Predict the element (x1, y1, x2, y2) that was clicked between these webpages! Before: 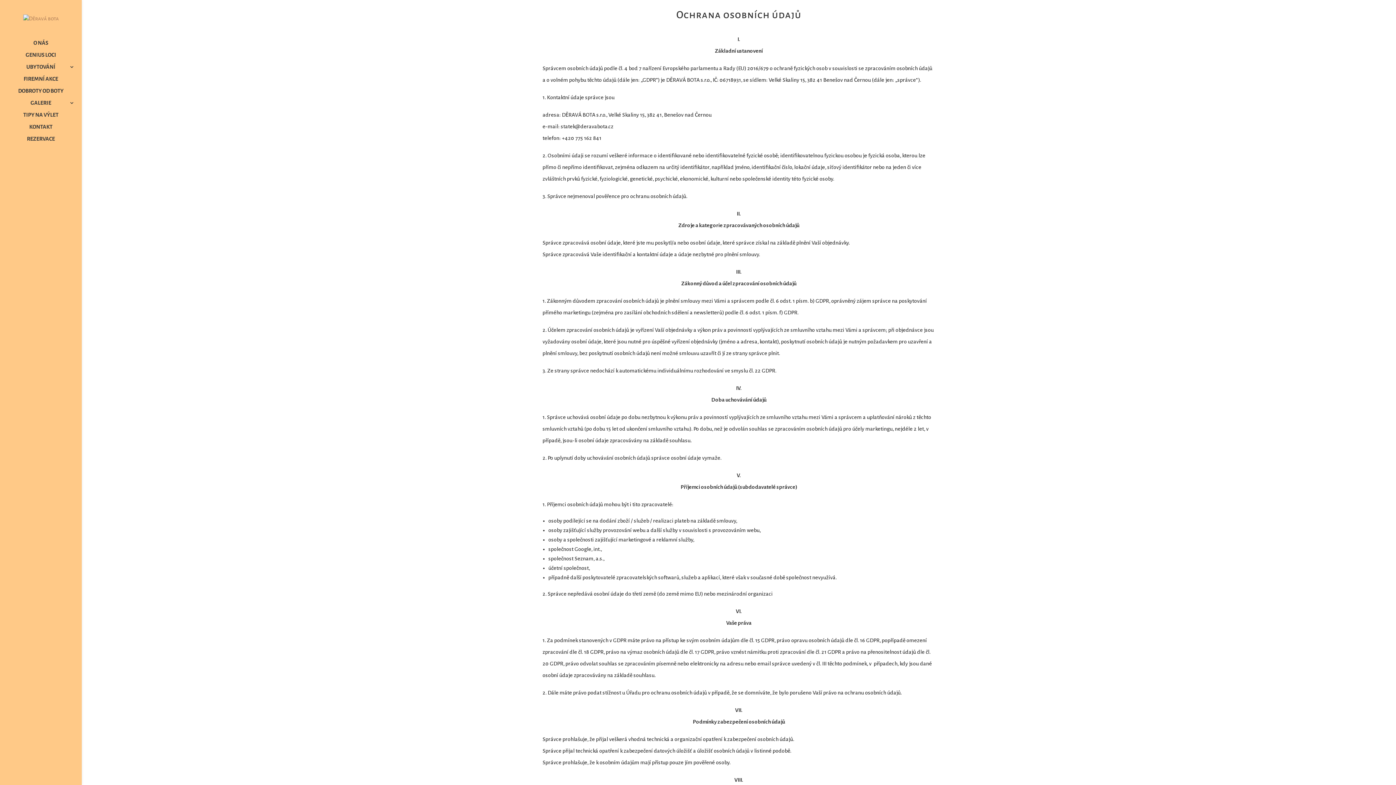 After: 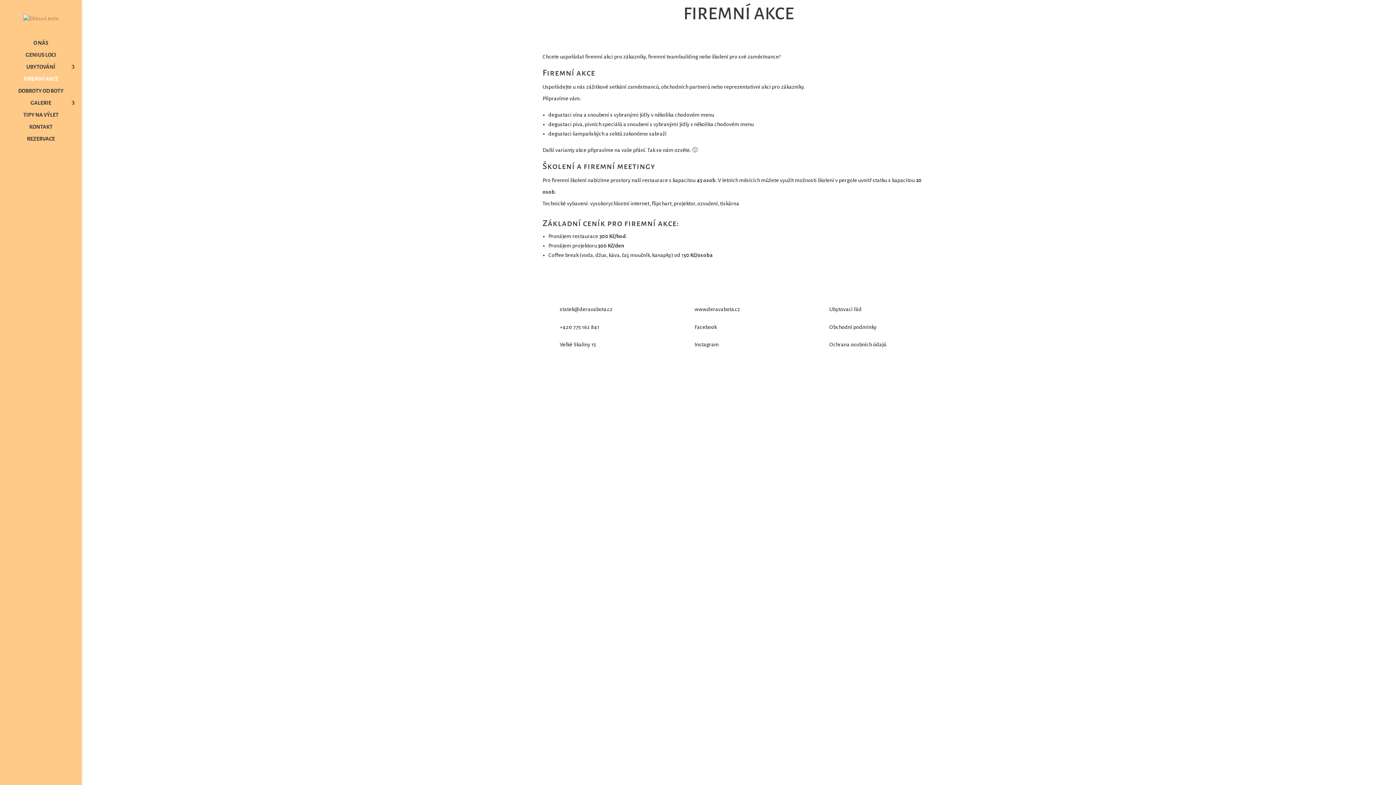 Action: bbox: (14, 76, 81, 88) label: FIREMNÍ AKCE